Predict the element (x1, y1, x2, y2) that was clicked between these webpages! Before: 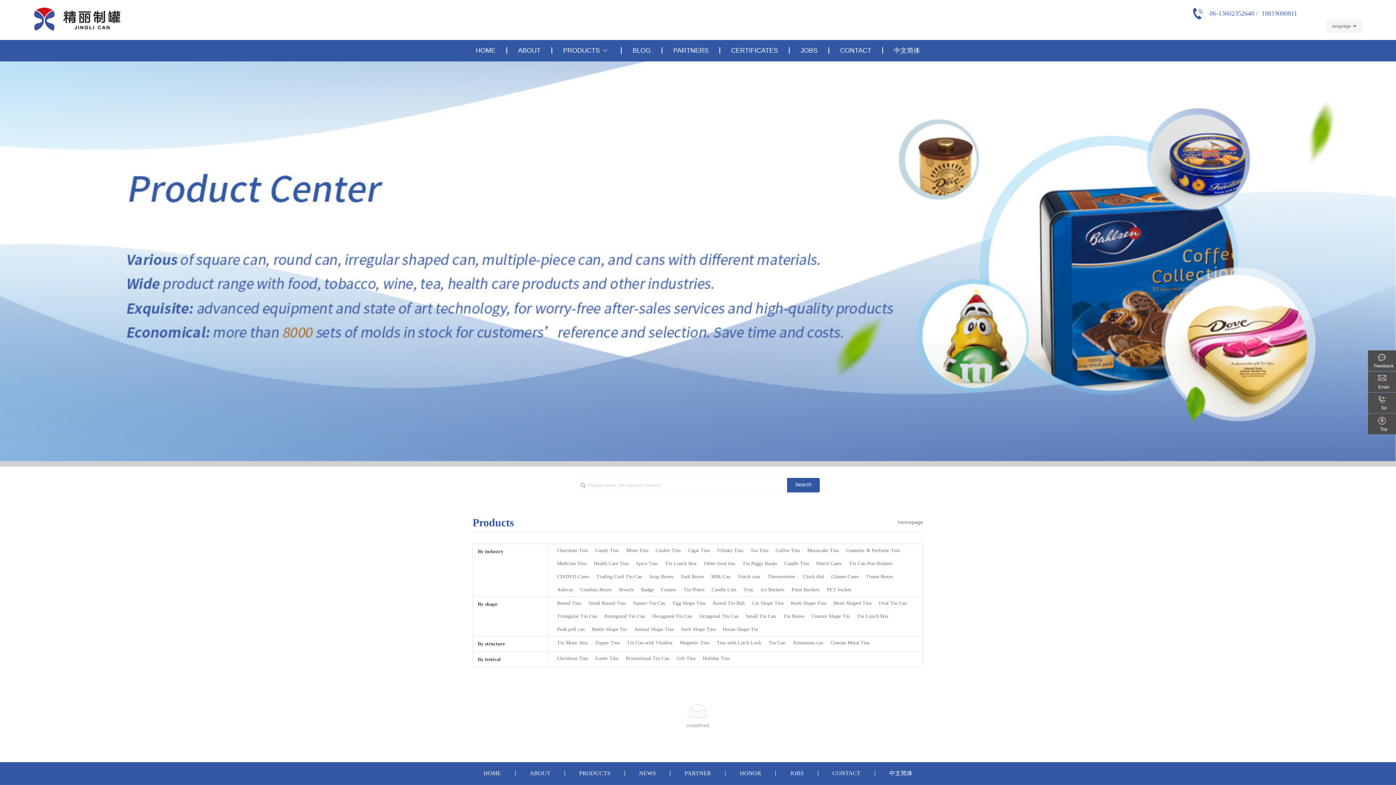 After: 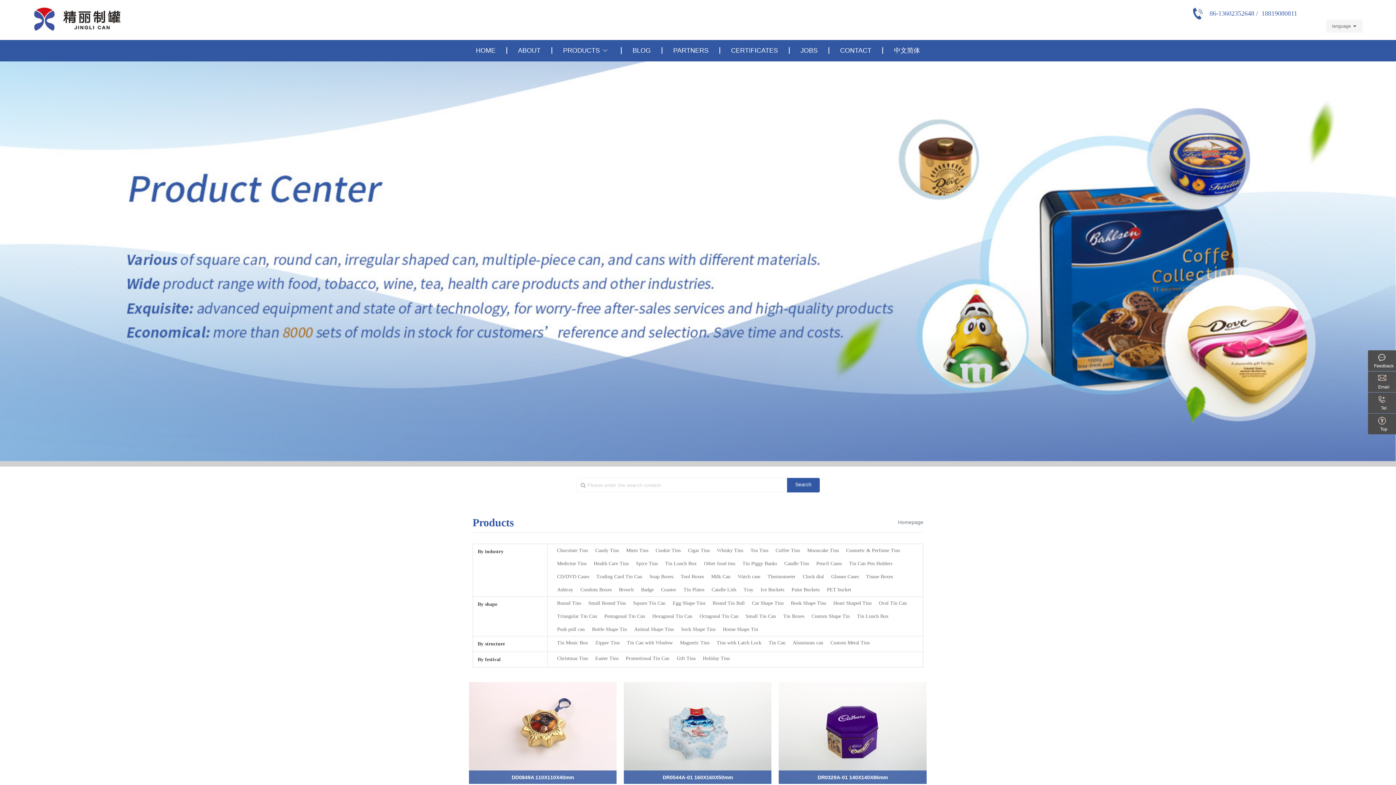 Action: label: Octagonal Tin Can bbox: (699, 613, 738, 619)